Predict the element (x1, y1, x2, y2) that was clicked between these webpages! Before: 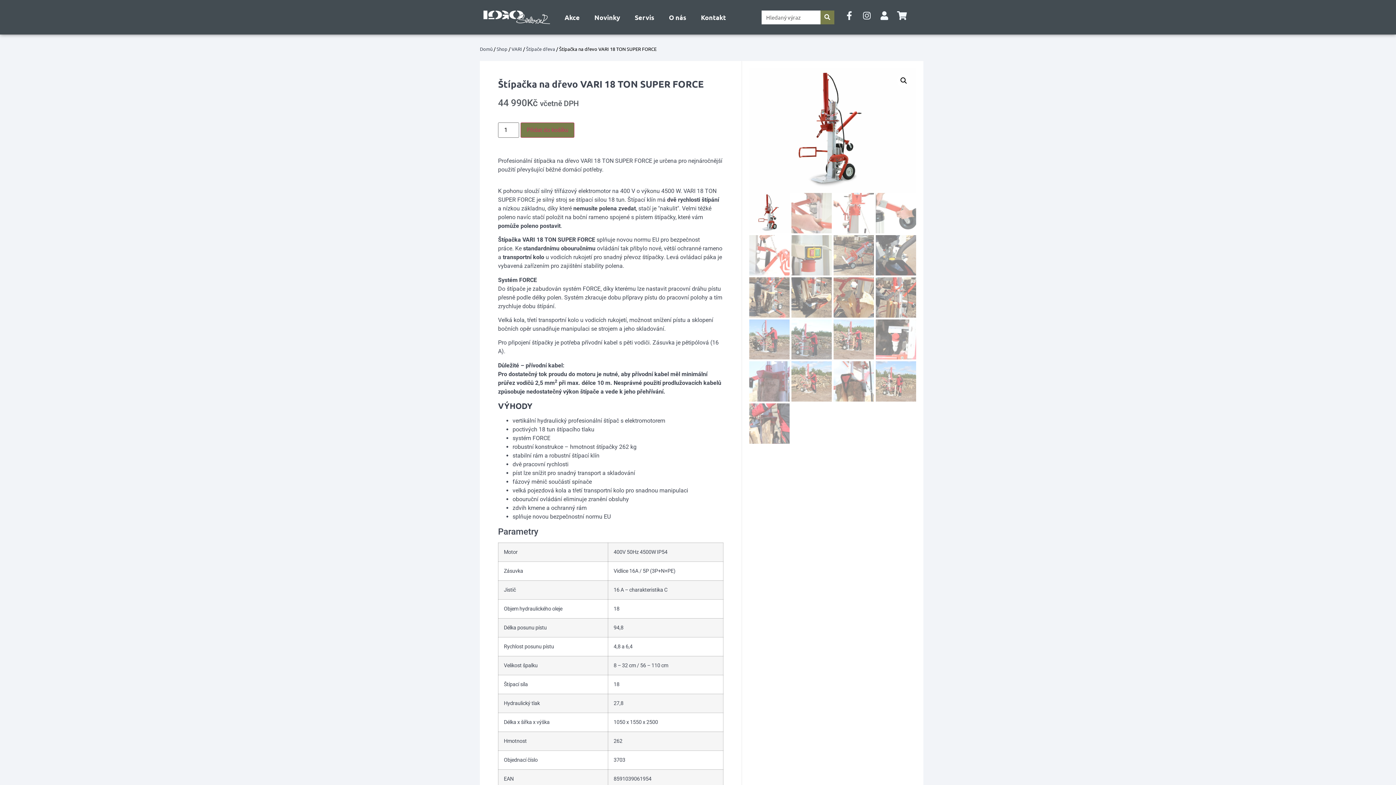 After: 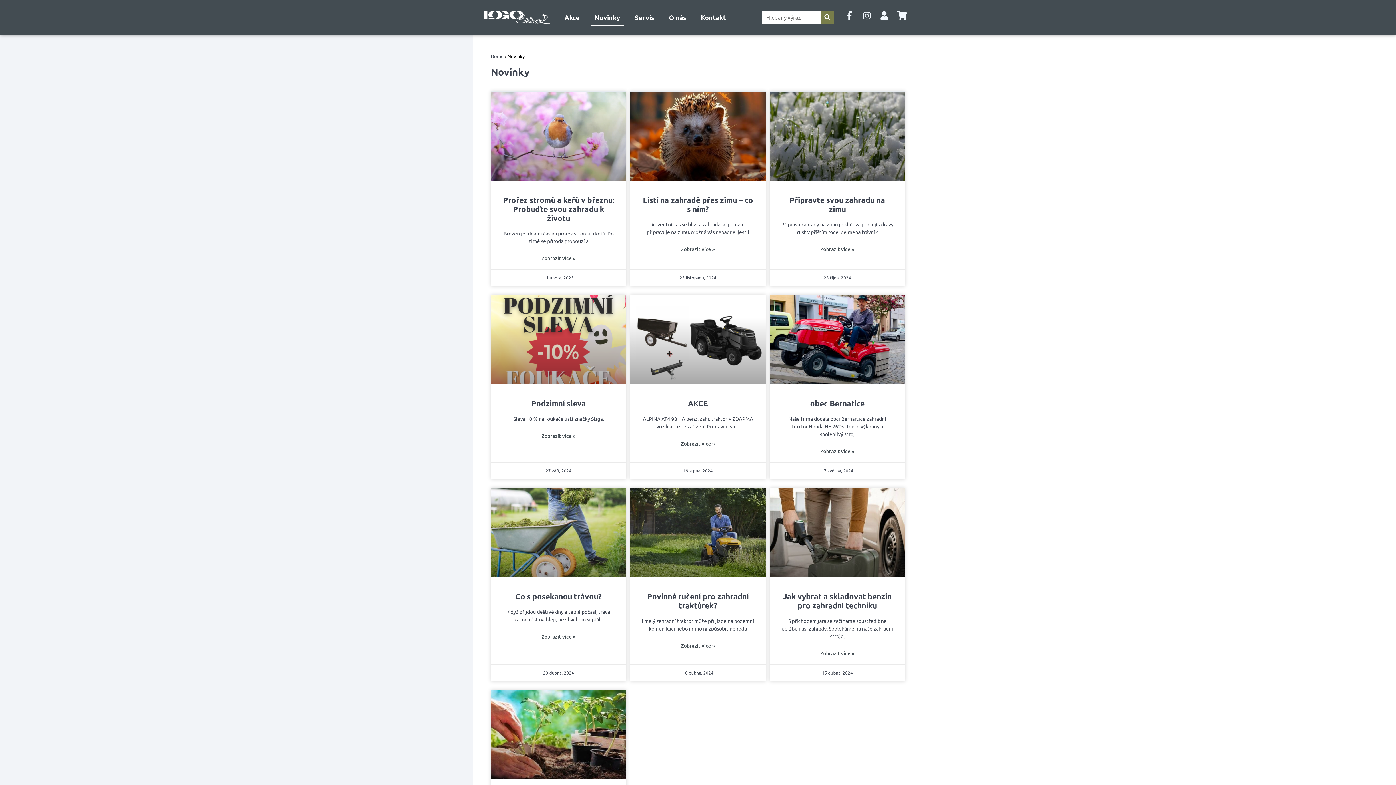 Action: label: Novinky bbox: (590, 8, 623, 25)